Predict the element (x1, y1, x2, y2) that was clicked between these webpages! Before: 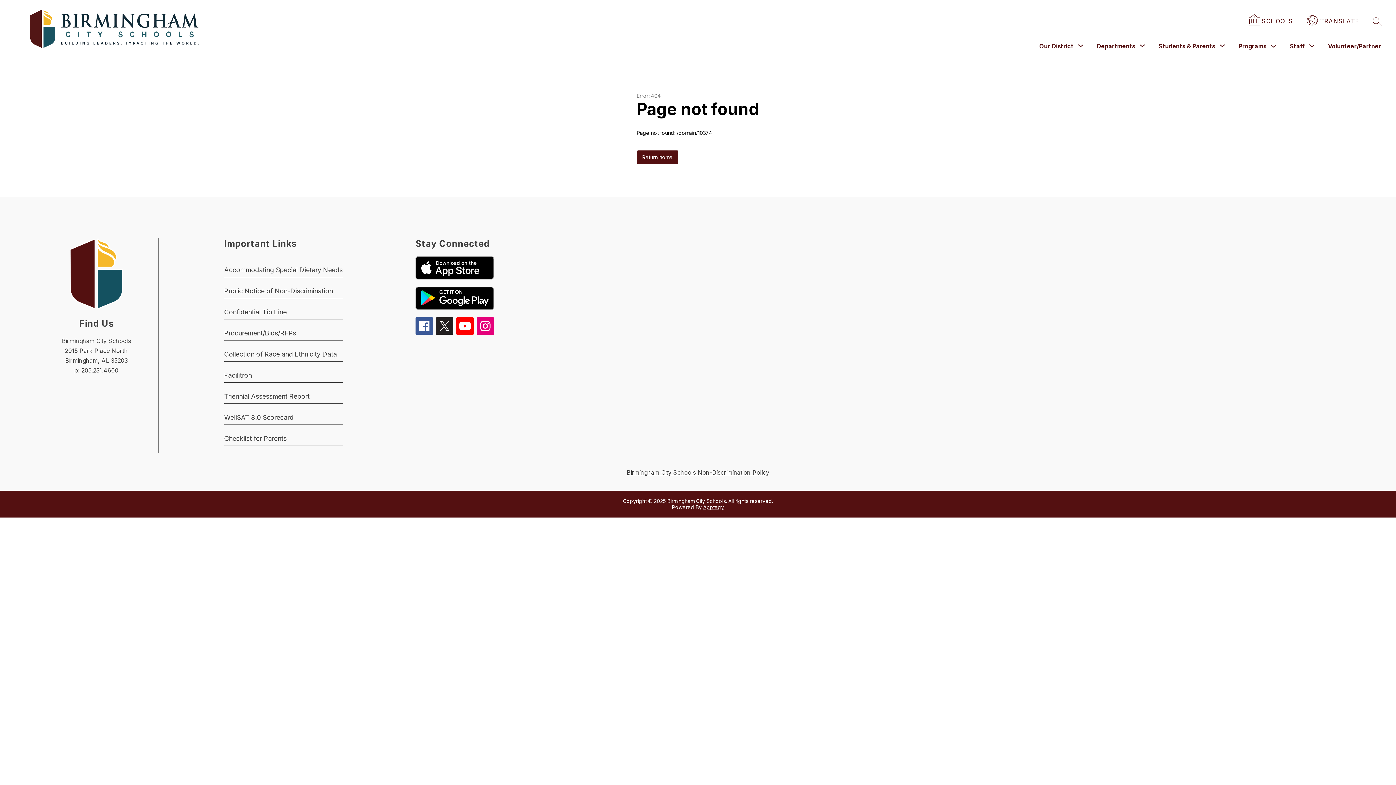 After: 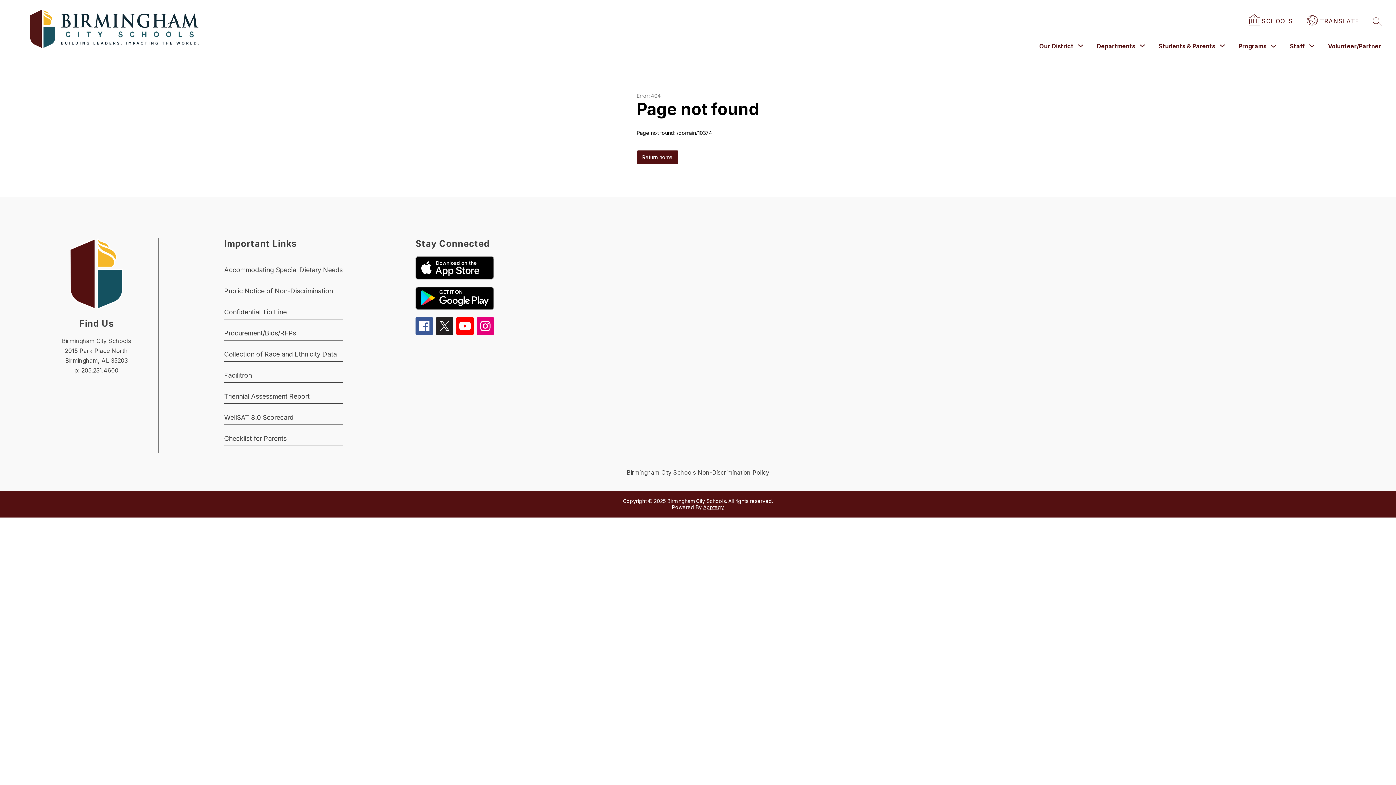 Action: label: Triennial Assessment Report bbox: (224, 392, 342, 404)